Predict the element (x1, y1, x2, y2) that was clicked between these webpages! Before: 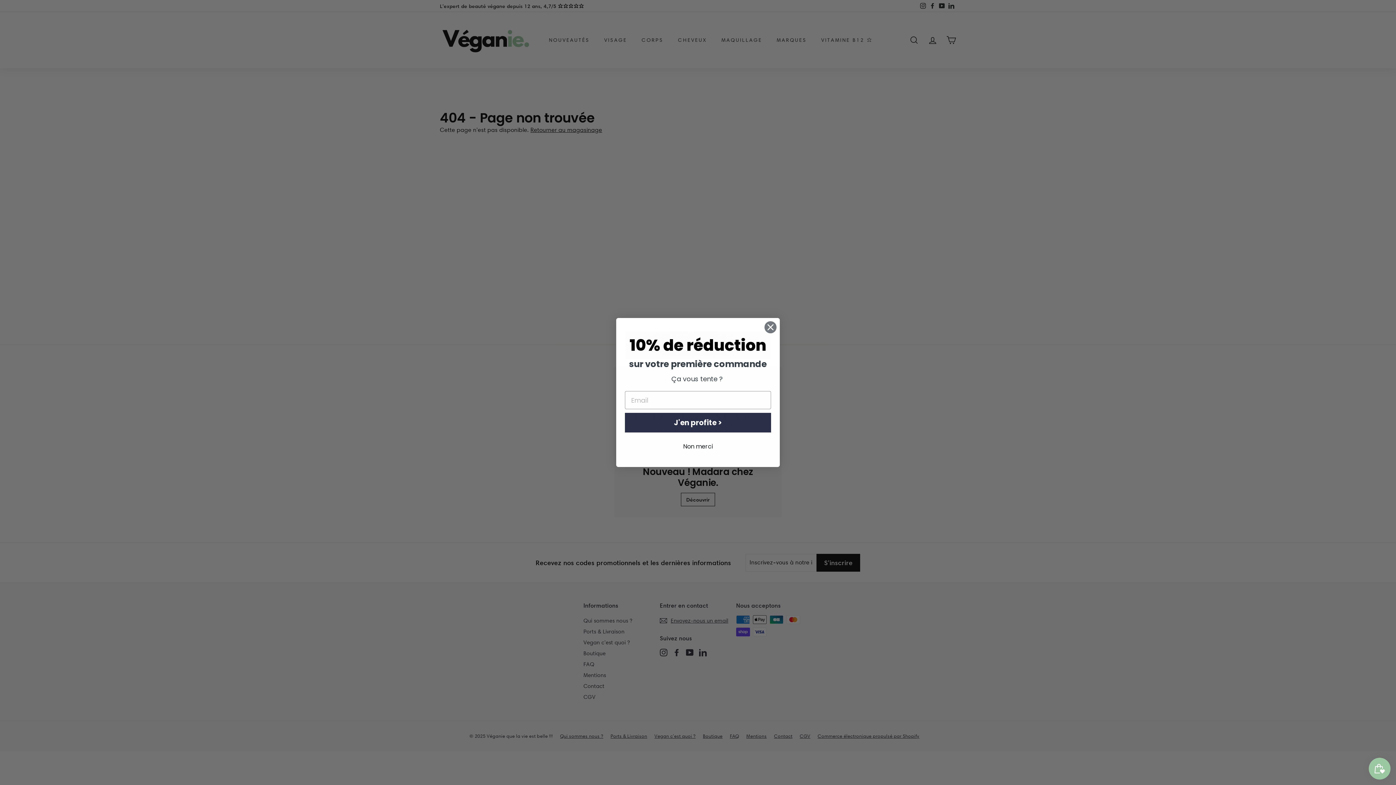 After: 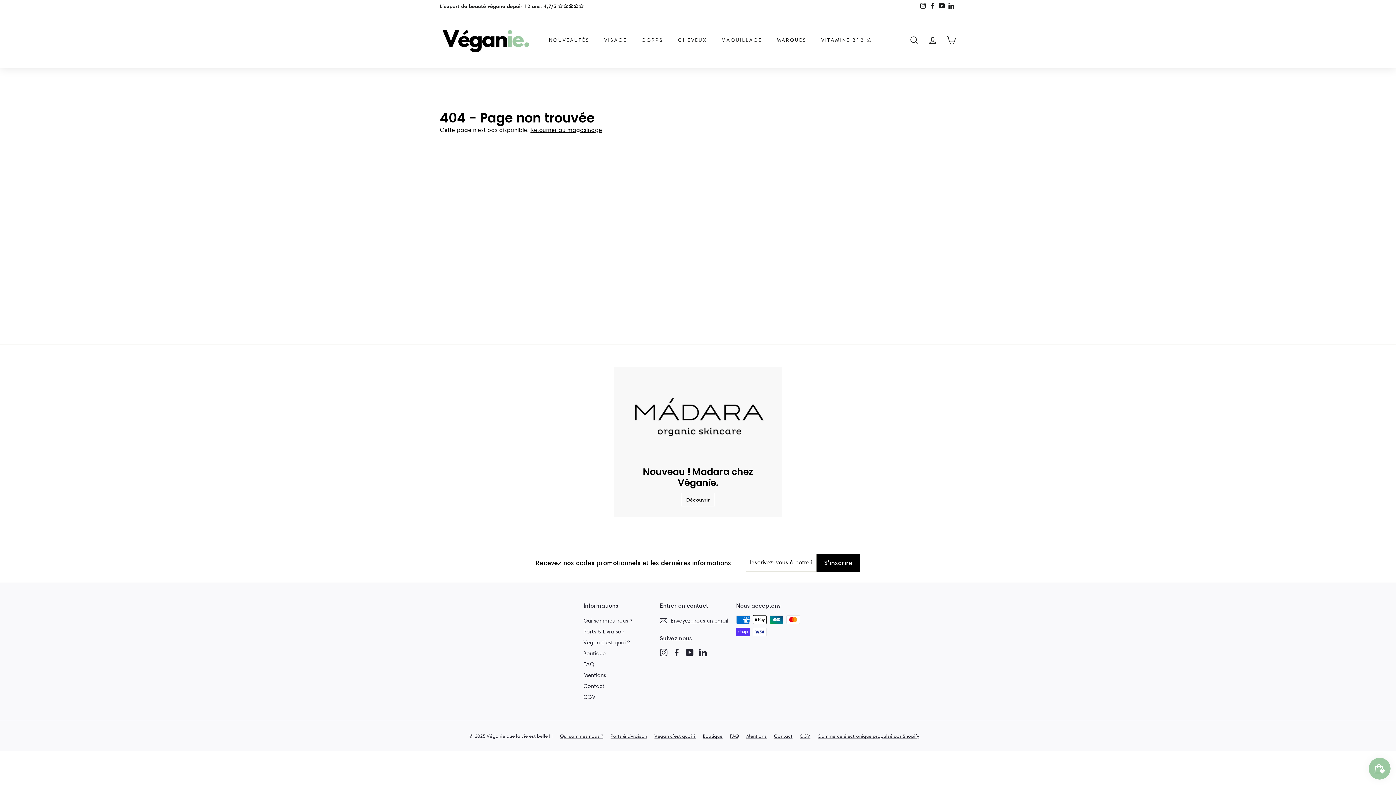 Action: label: Non merci bbox: (625, 440, 771, 453)